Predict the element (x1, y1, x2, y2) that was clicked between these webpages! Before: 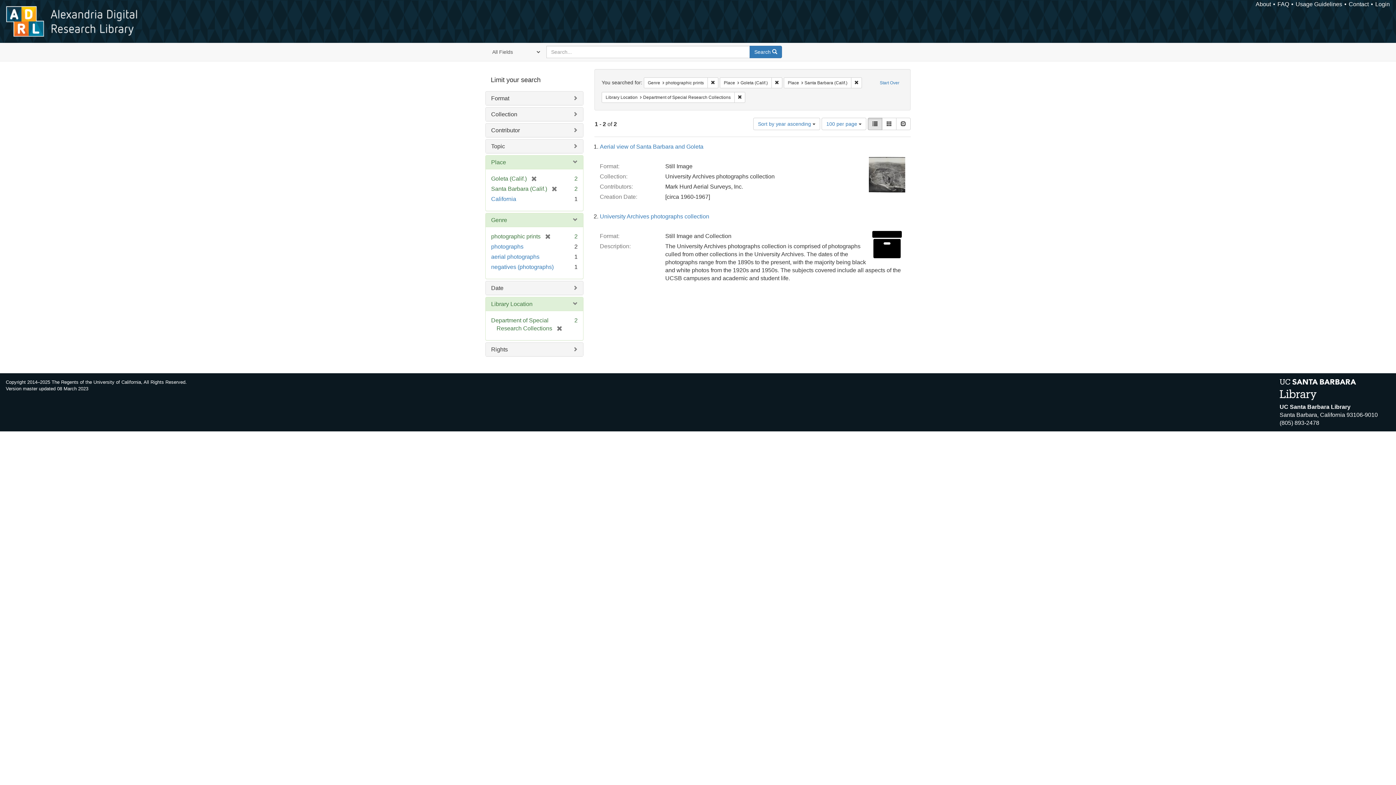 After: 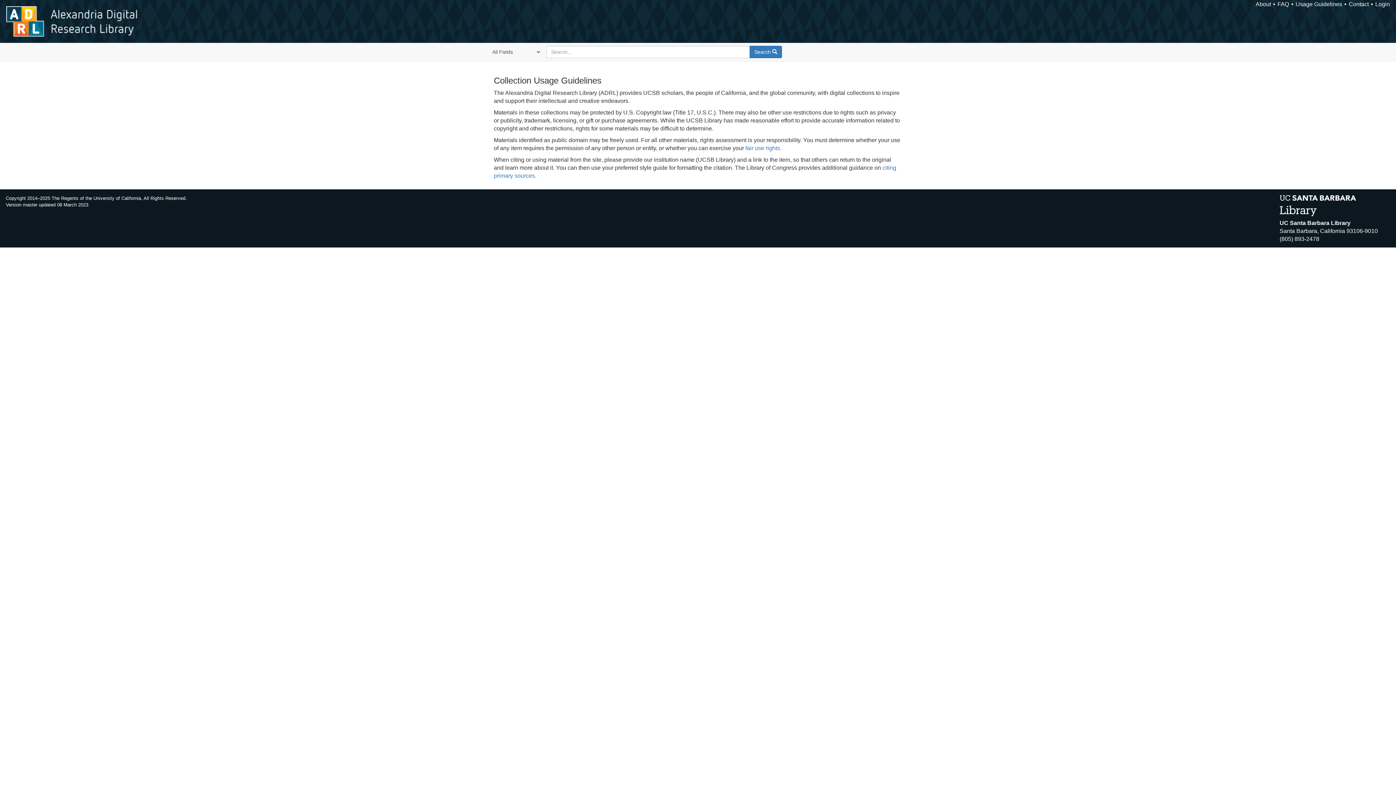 Action: label: Usage Guidelines bbox: (1296, 1, 1342, 7)